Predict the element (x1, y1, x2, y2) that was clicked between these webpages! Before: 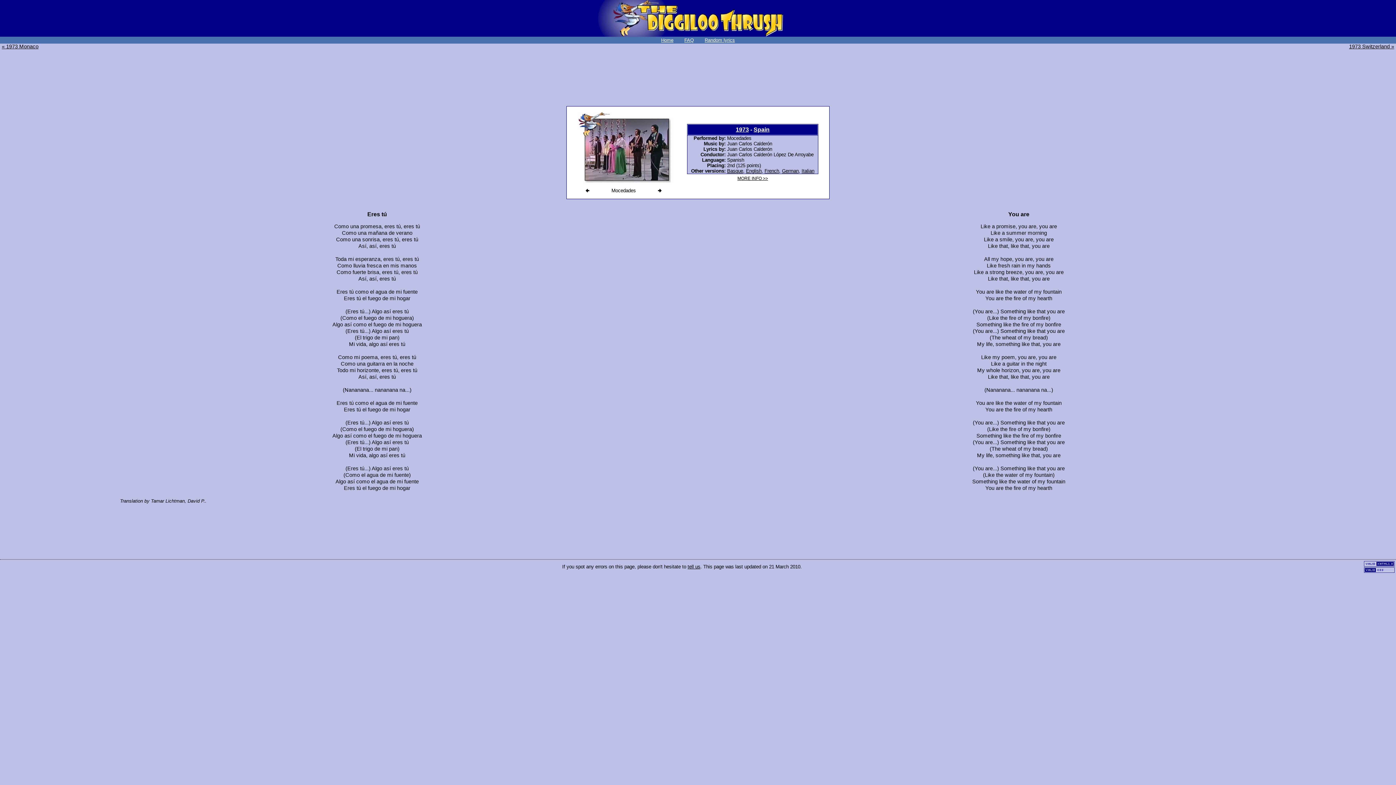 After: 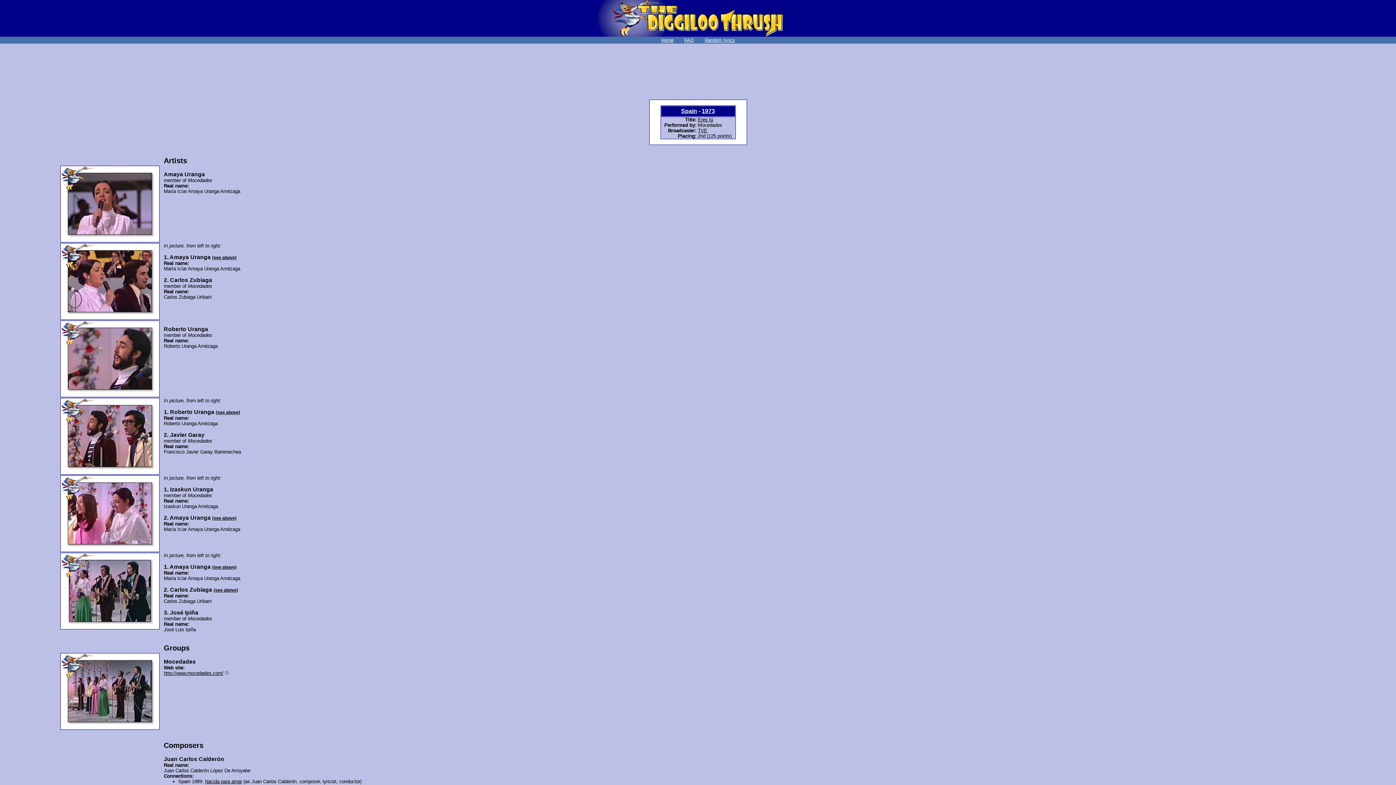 Action: bbox: (737, 175, 768, 180) label: MORE INFO >>